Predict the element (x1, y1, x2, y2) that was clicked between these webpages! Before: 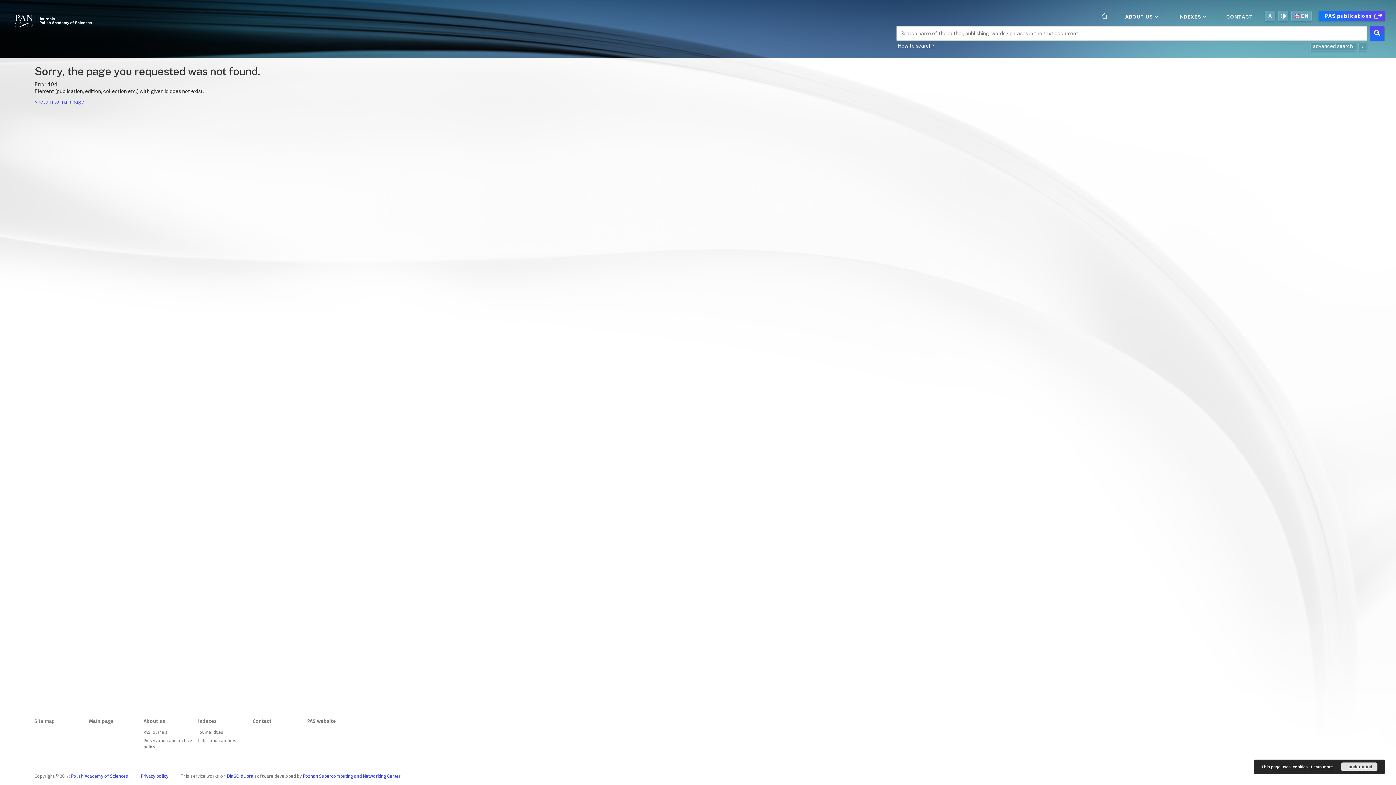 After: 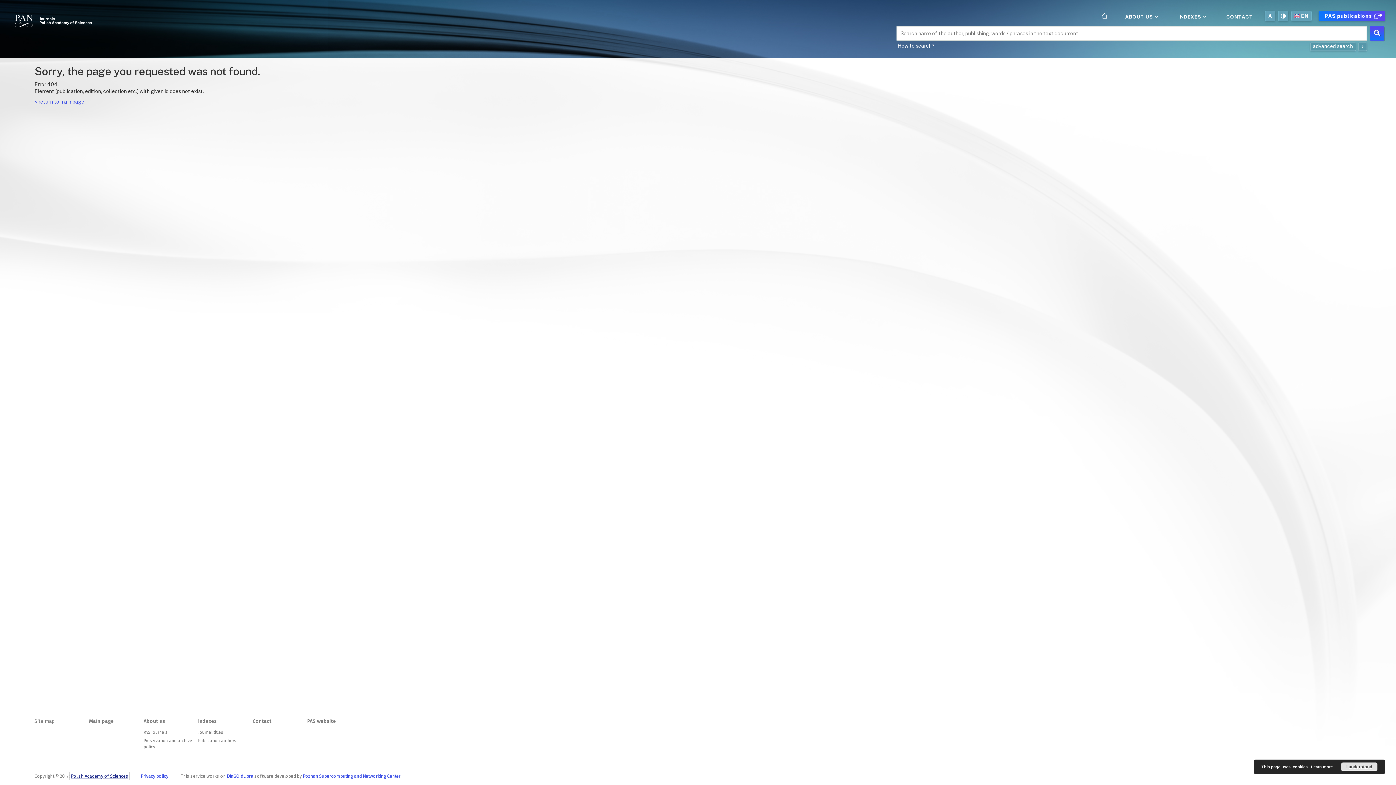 Action: label: Polish Academy of Sciences bbox: (70, 773, 128, 779)